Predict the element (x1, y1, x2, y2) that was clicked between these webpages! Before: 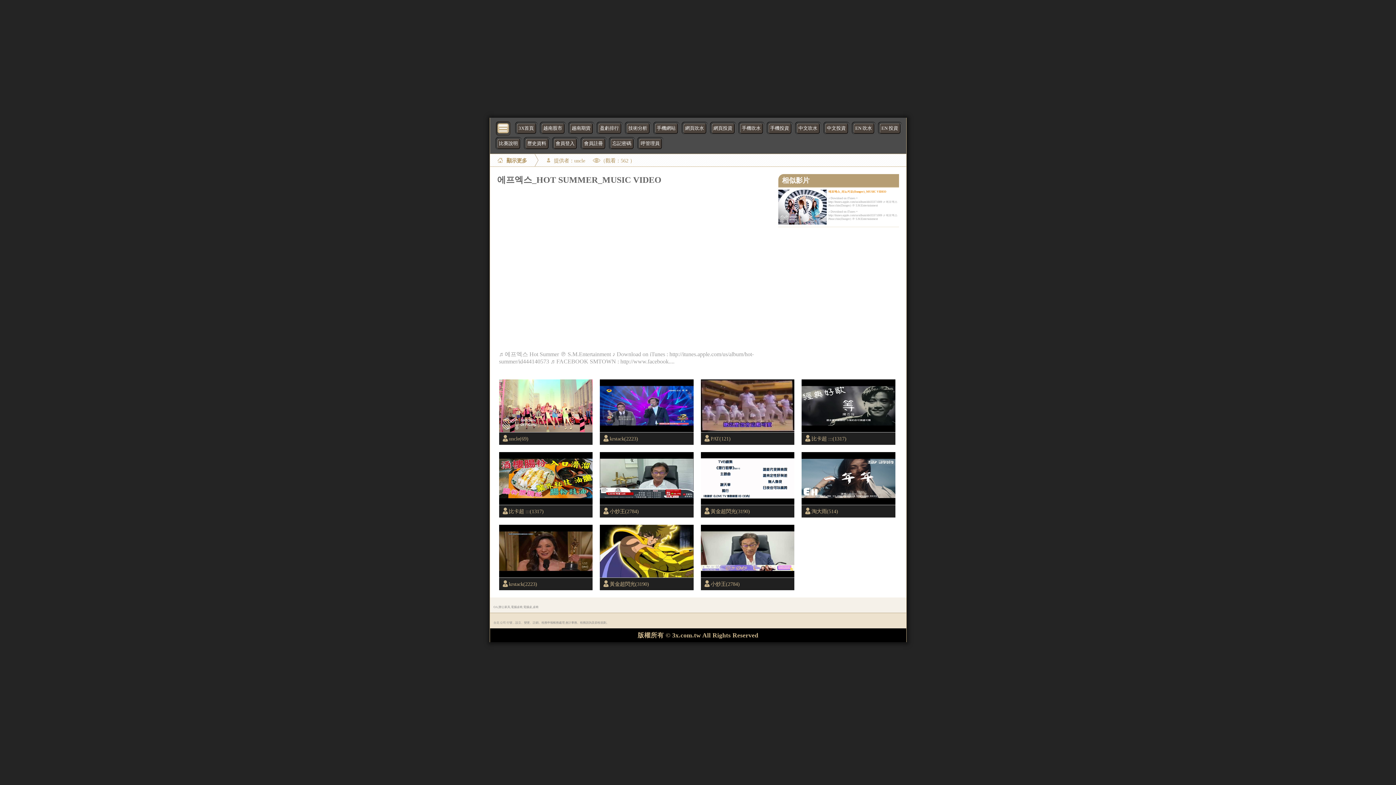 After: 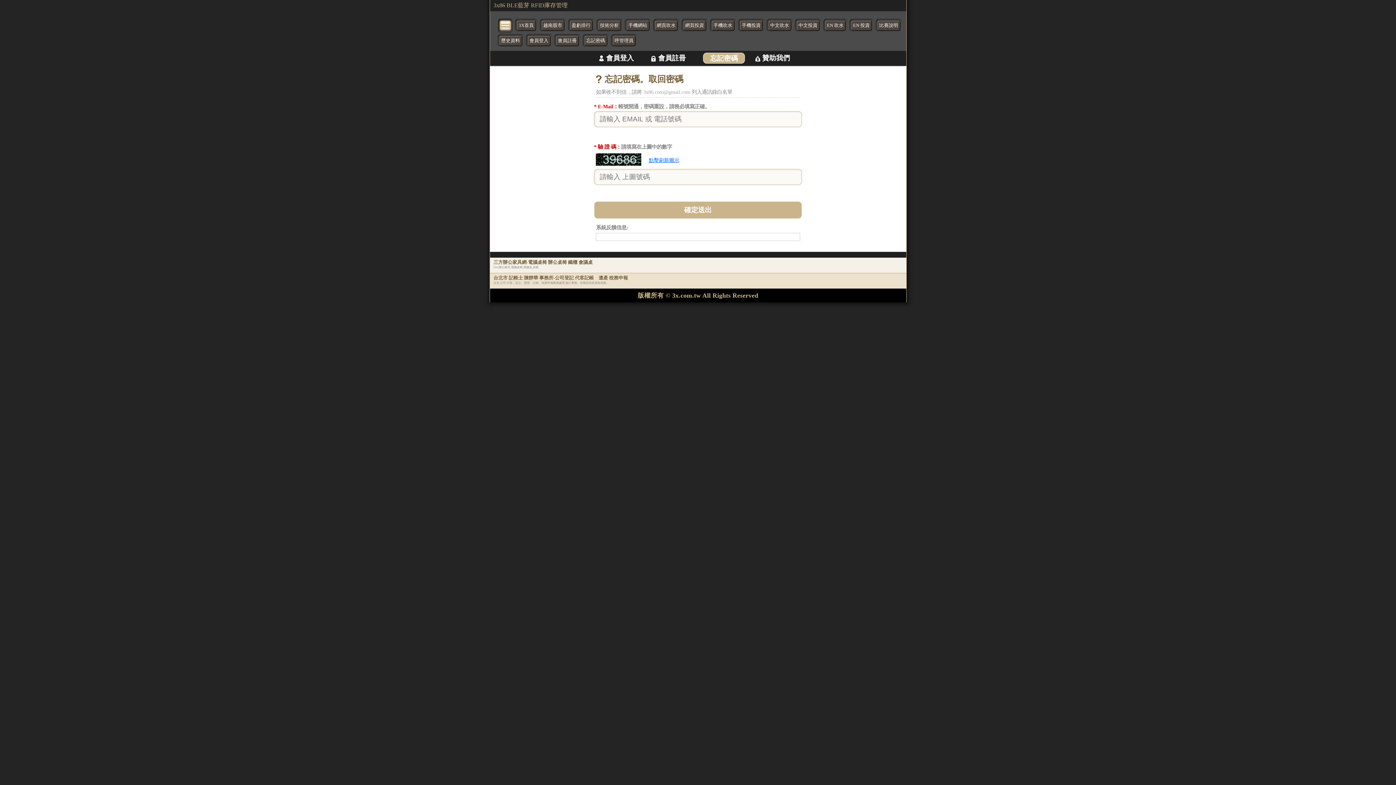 Action: bbox: (610, 138, 633, 149) label: 忘記密碼